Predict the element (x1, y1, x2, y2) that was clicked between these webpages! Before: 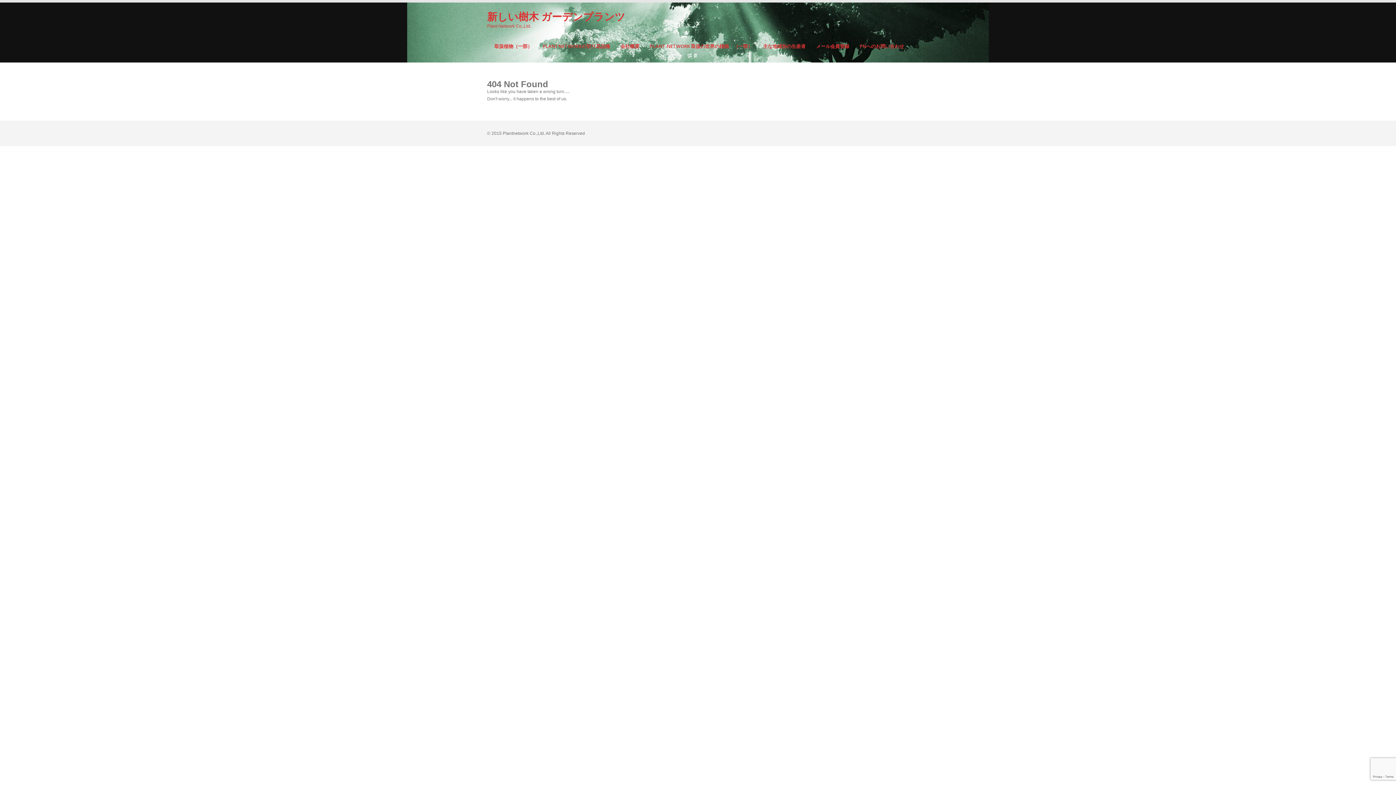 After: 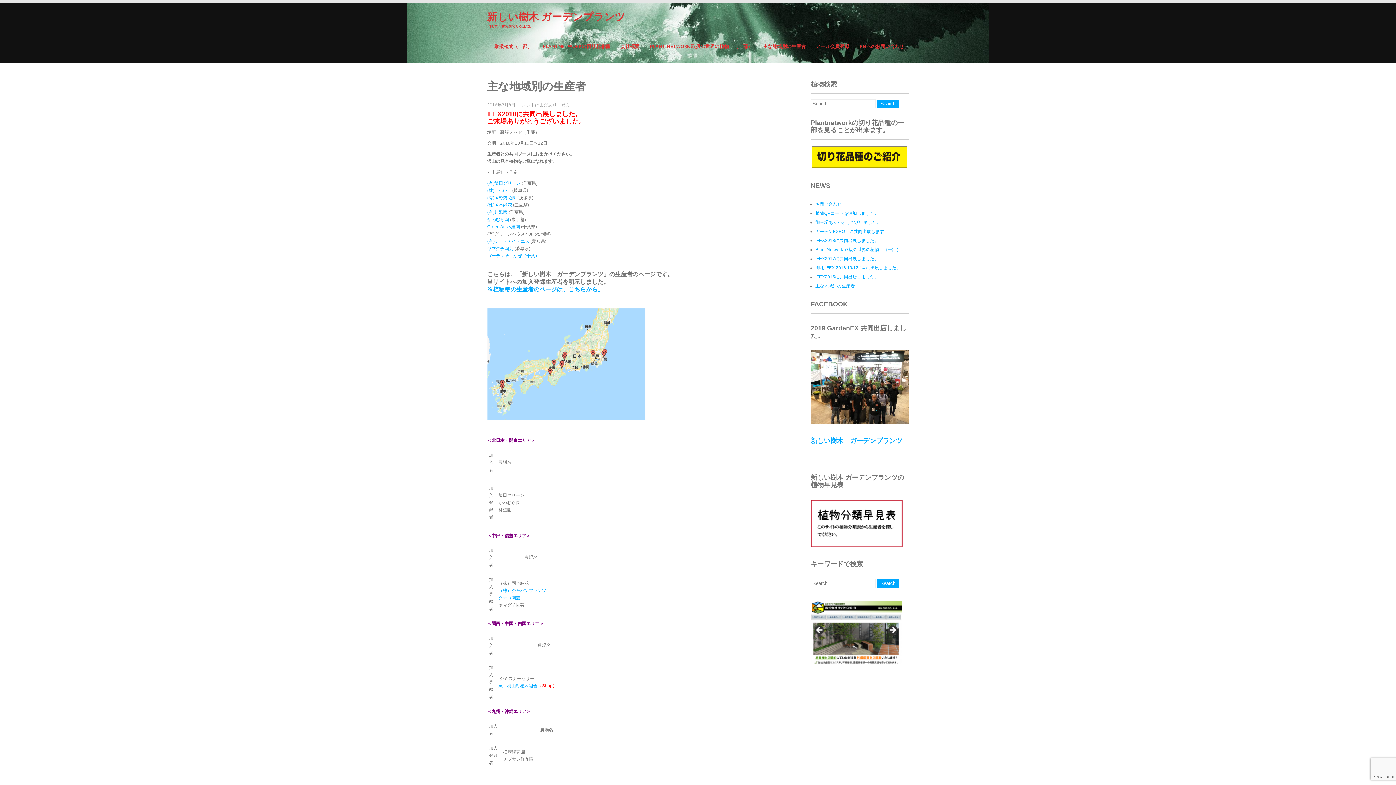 Action: label: 主な地域別の生産者 bbox: (758, 29, 810, 62)